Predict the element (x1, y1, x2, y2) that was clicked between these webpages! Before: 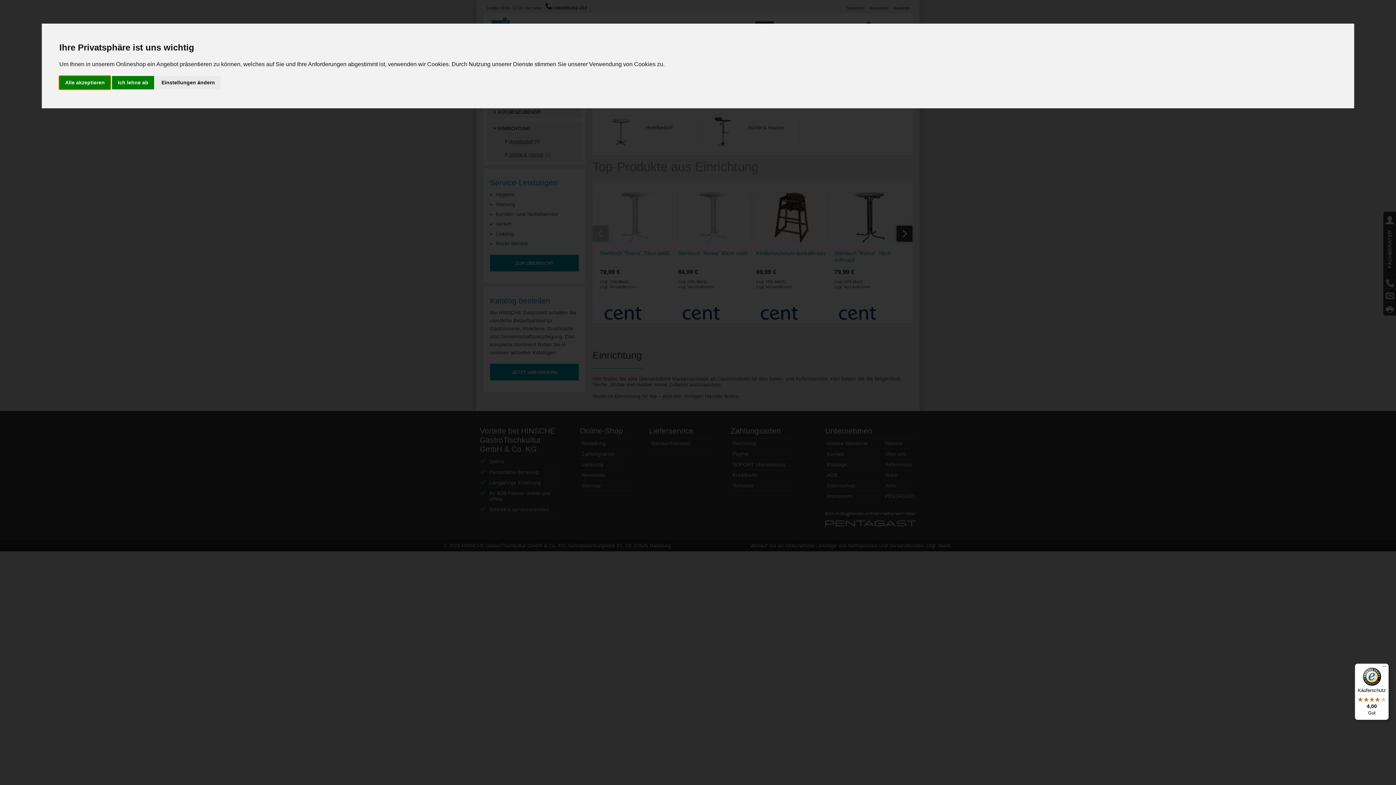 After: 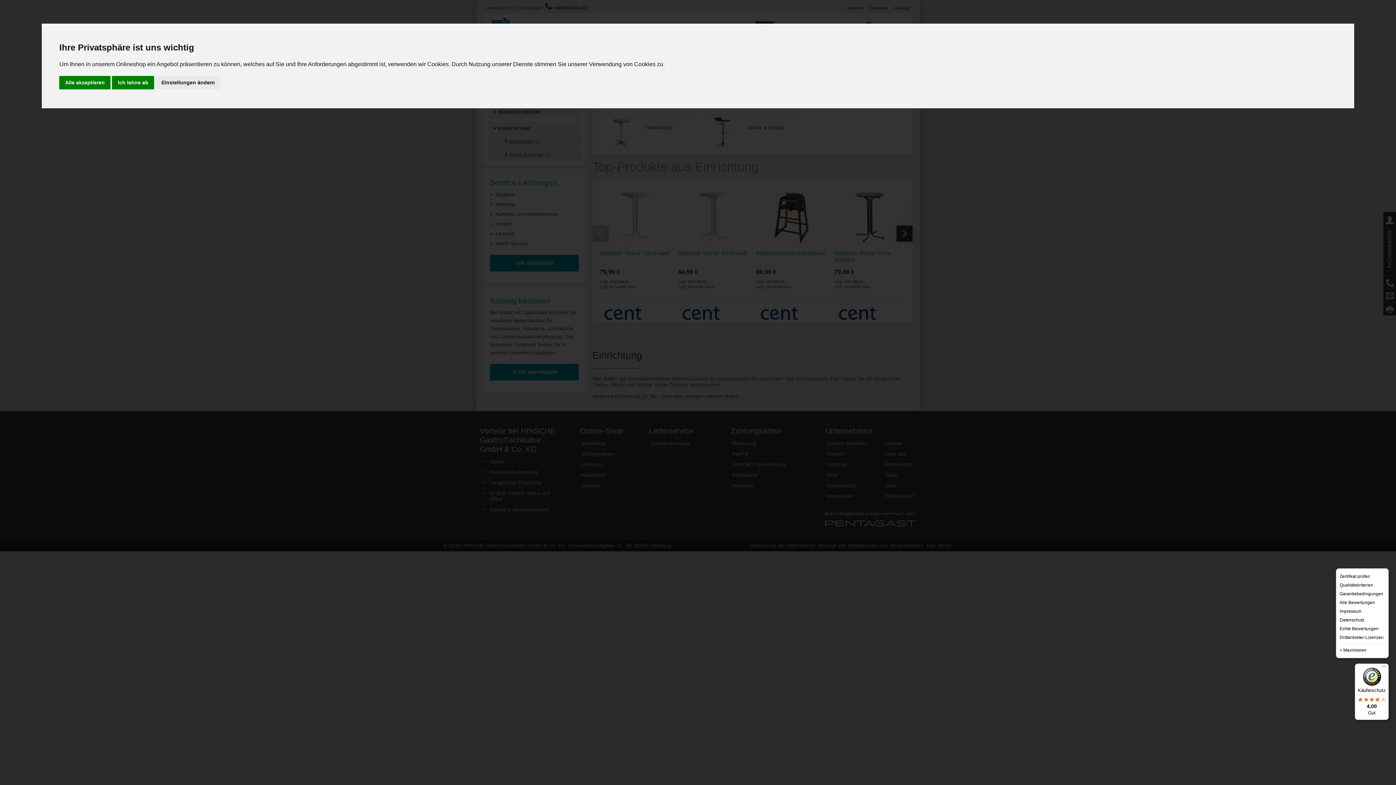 Action: bbox: (1380, 664, 1389, 672) label: Menü